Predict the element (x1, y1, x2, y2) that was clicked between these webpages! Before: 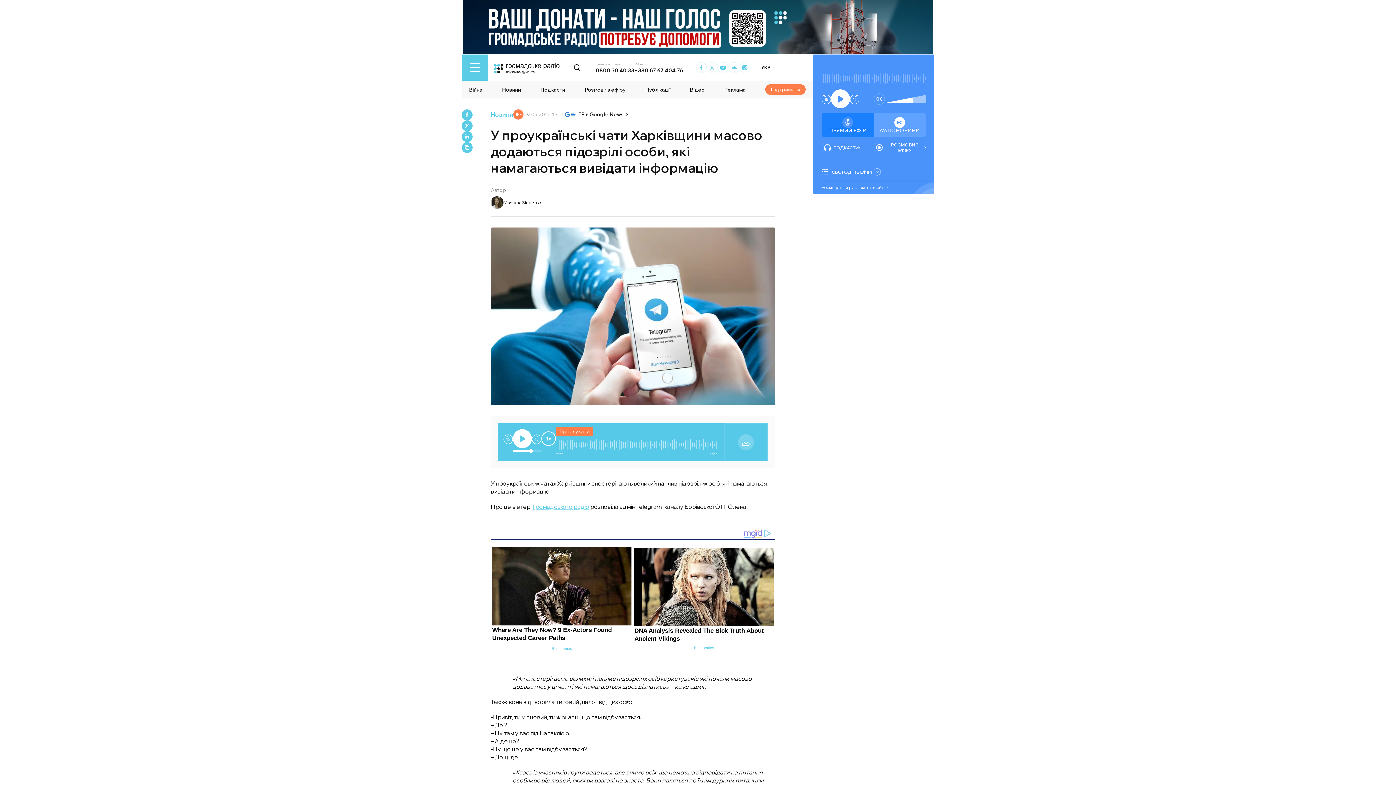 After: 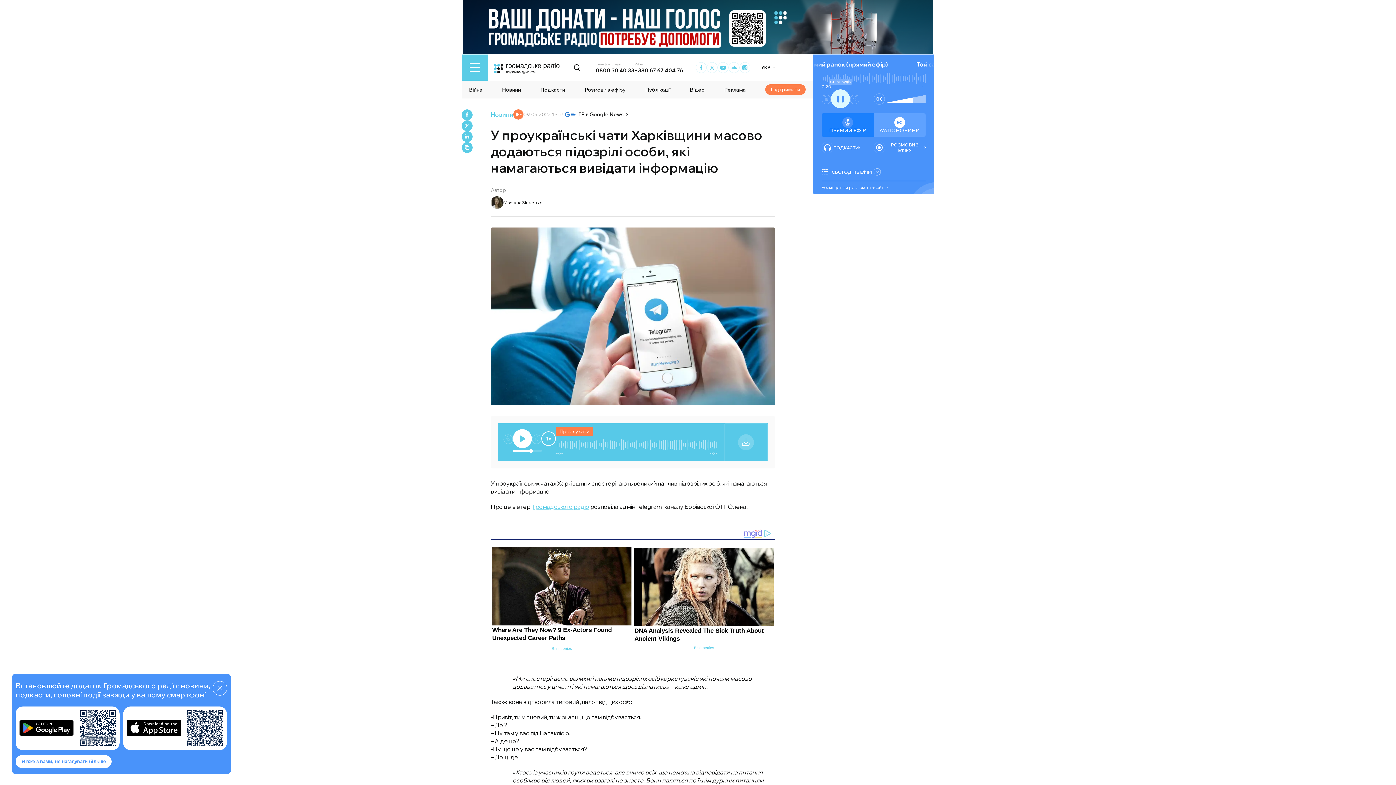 Action: label: Старт / Пауза bbox: (831, 89, 850, 108)